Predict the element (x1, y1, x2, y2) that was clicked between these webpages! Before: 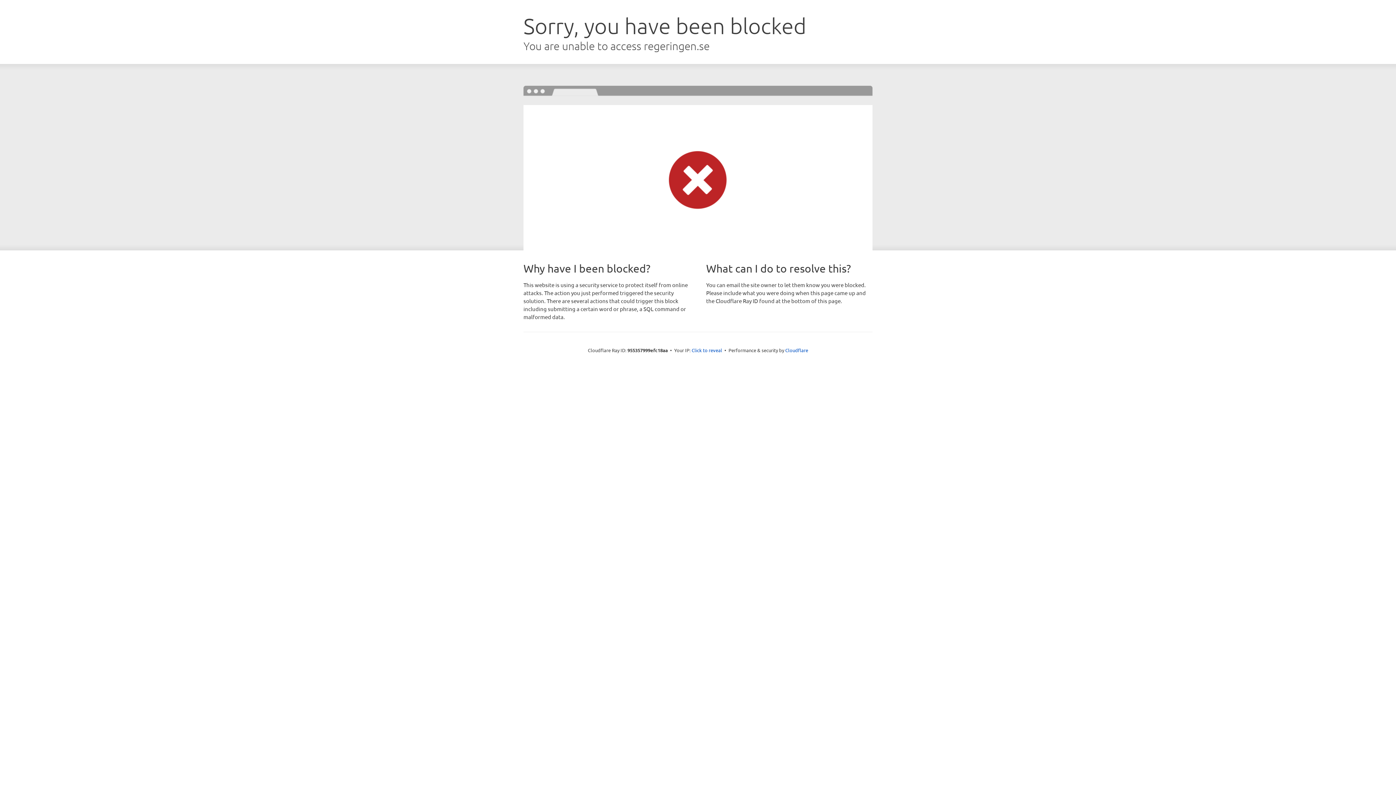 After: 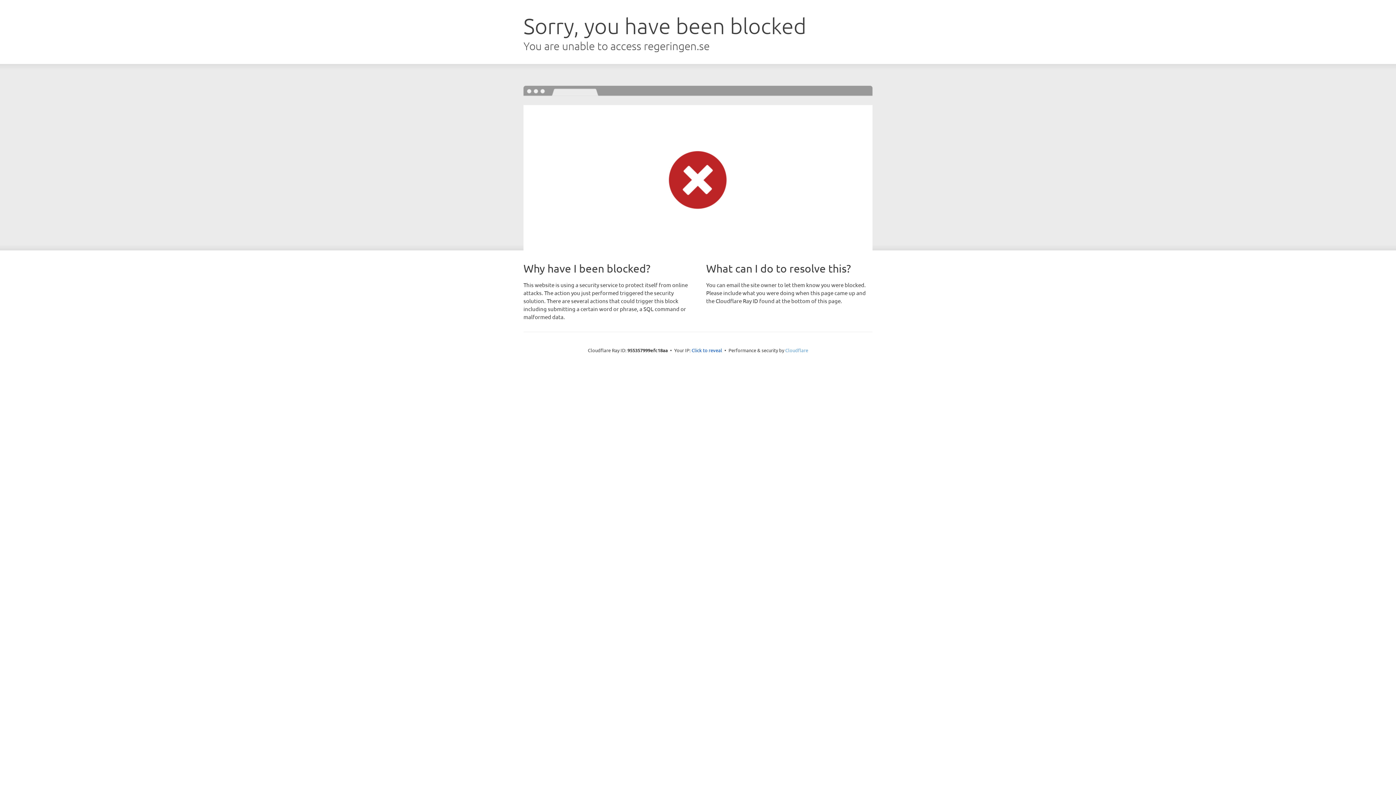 Action: bbox: (785, 347, 808, 353) label: Cloudflare